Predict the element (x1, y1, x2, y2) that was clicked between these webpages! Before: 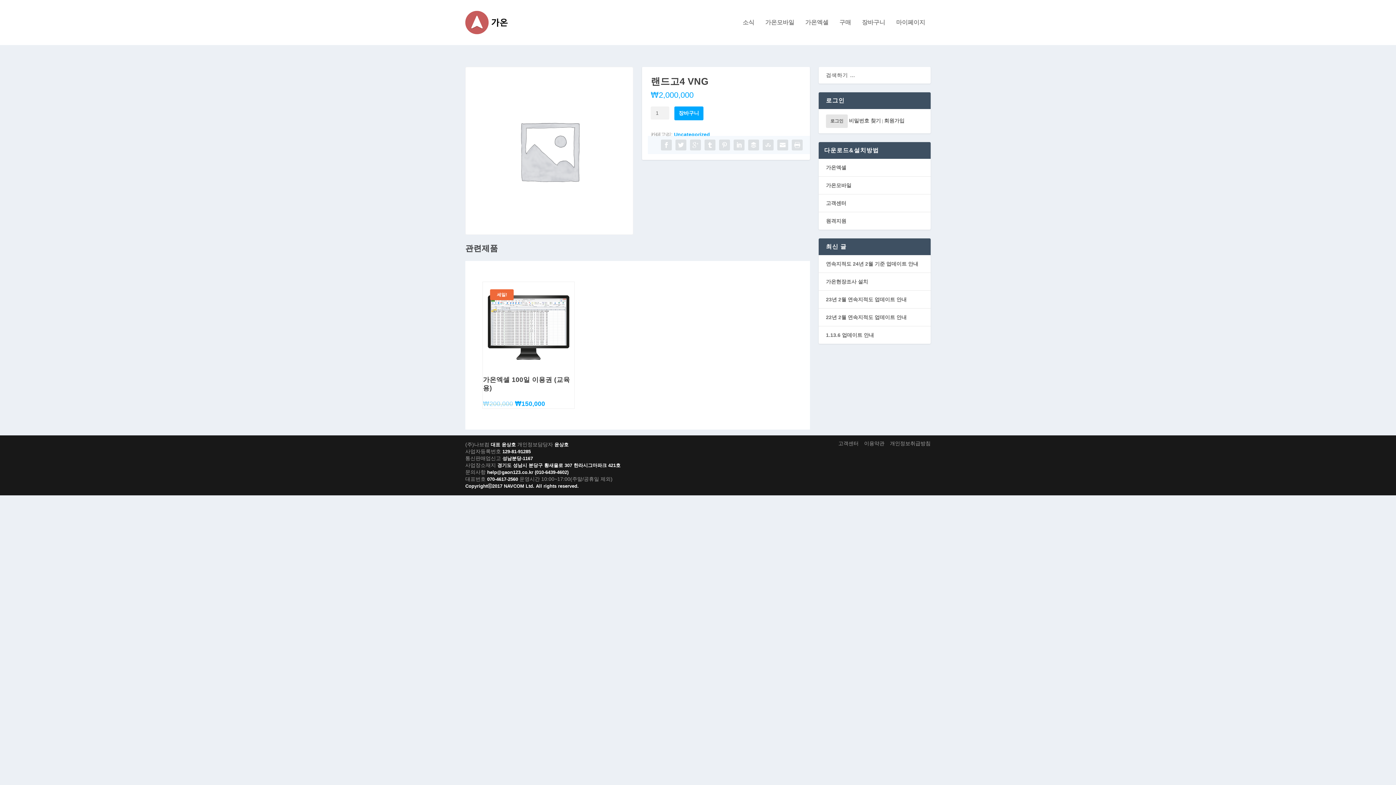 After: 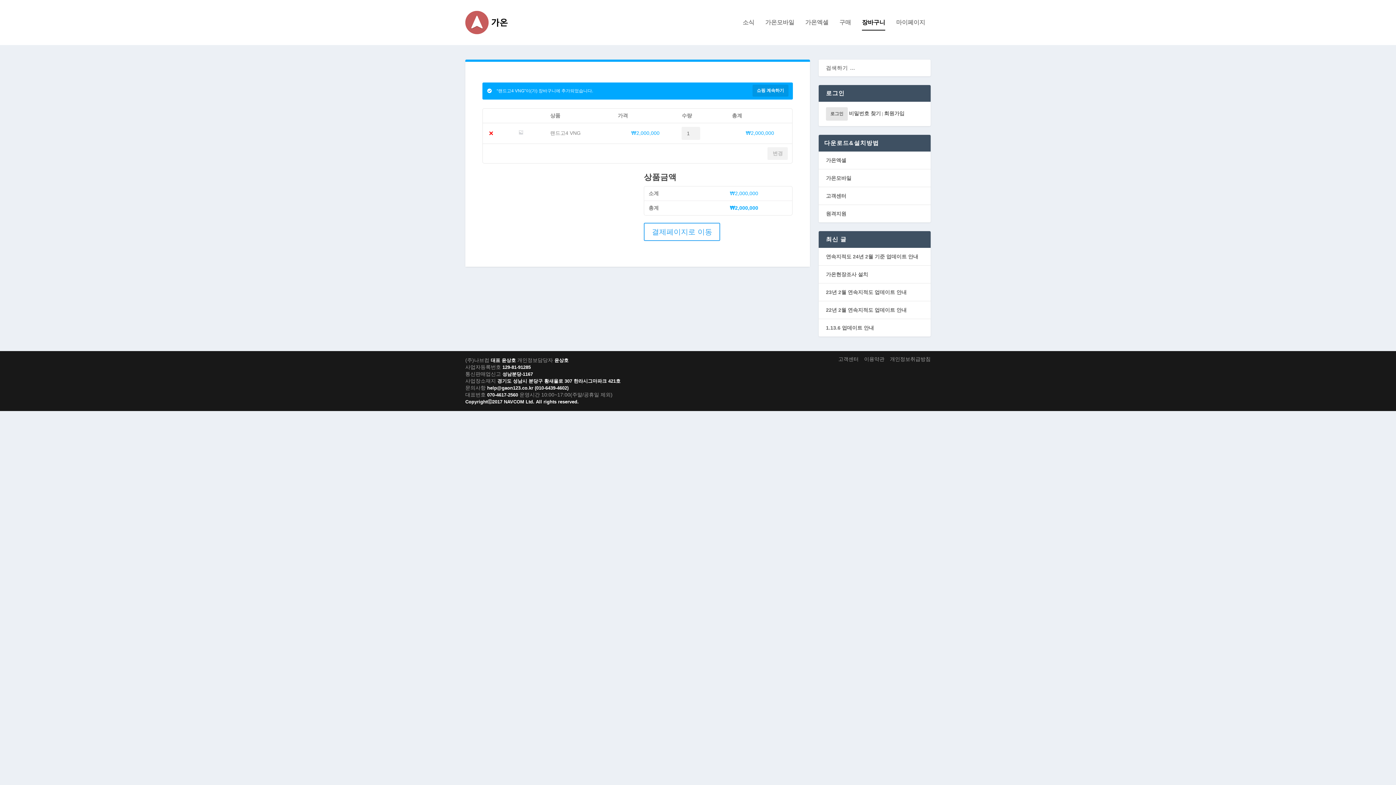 Action: label: 장바구니 bbox: (674, 106, 703, 120)